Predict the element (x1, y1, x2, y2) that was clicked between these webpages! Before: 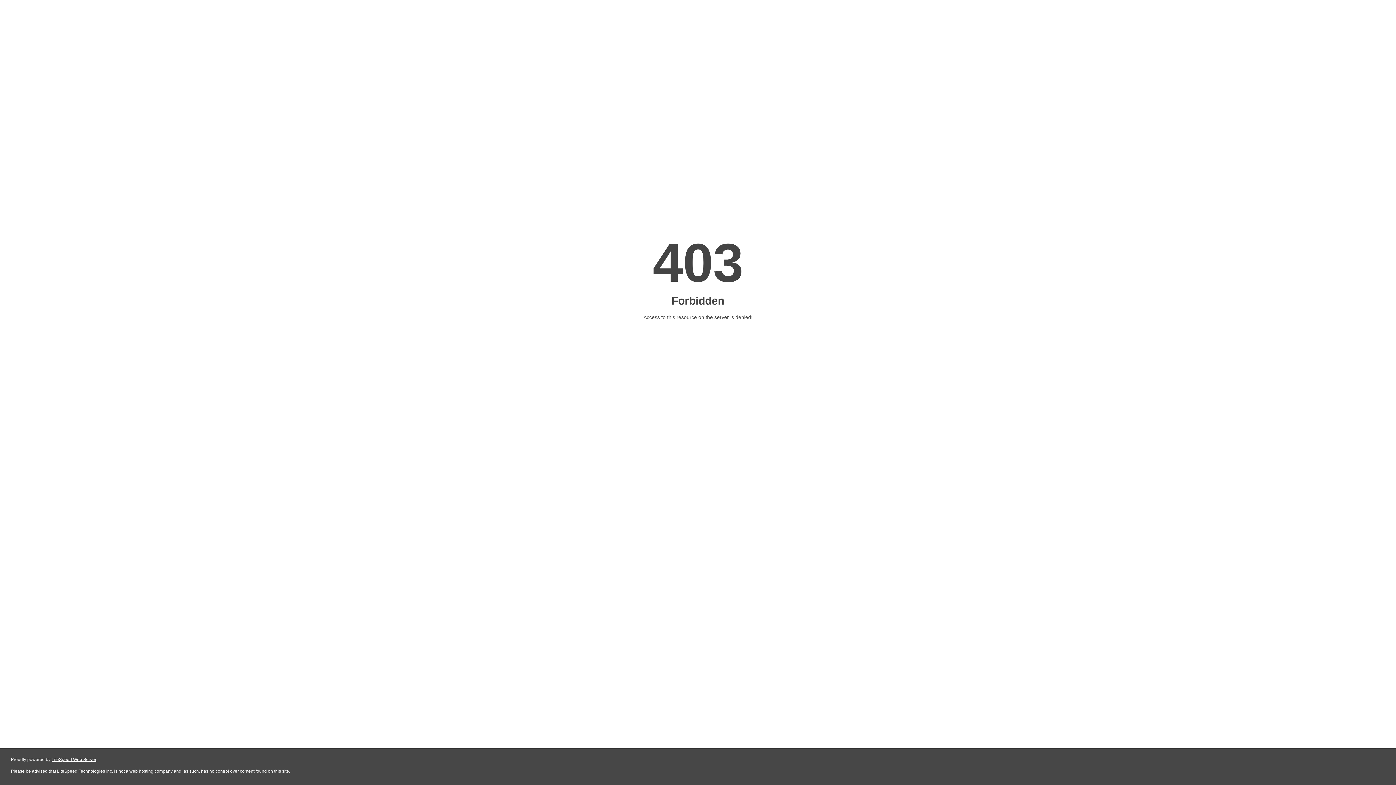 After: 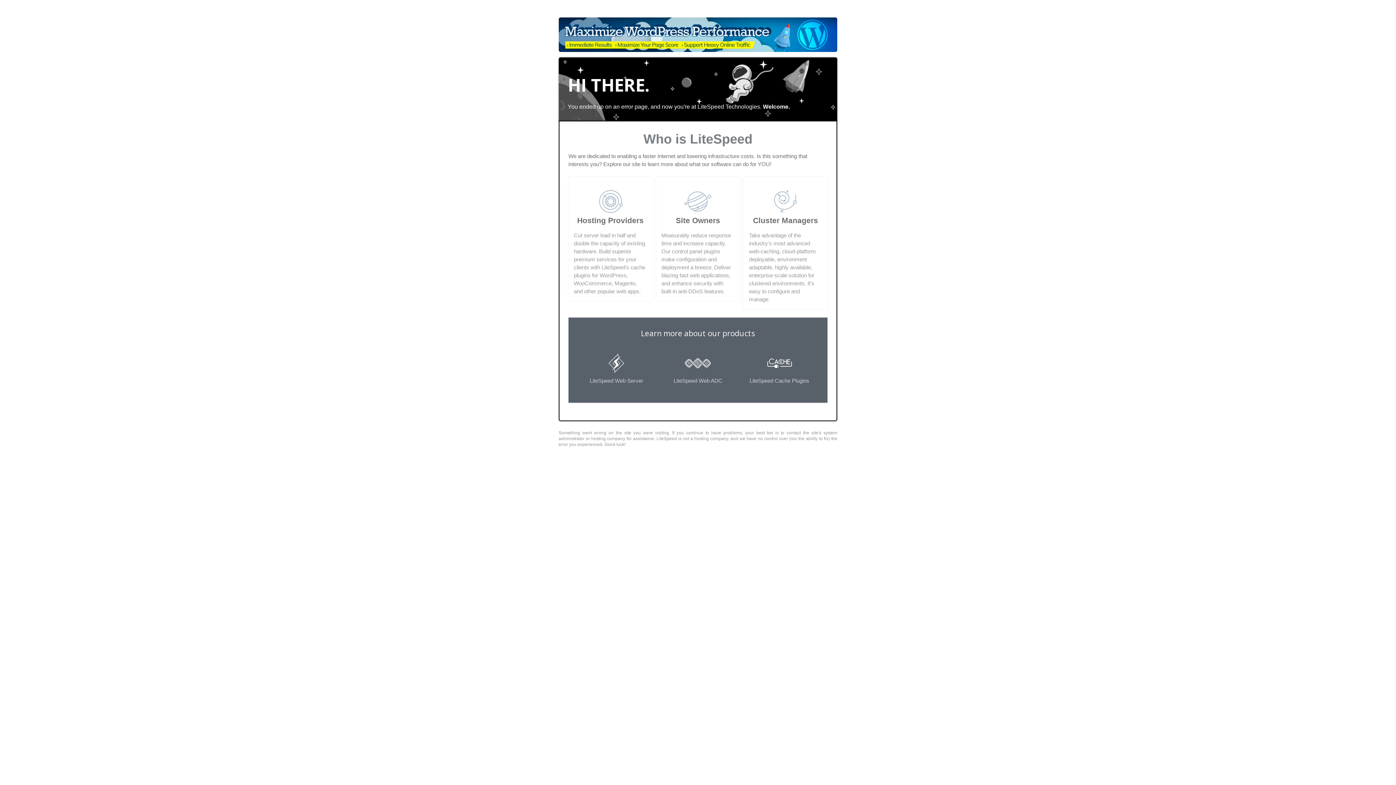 Action: bbox: (51, 757, 96, 762) label: LiteSpeed Web Server